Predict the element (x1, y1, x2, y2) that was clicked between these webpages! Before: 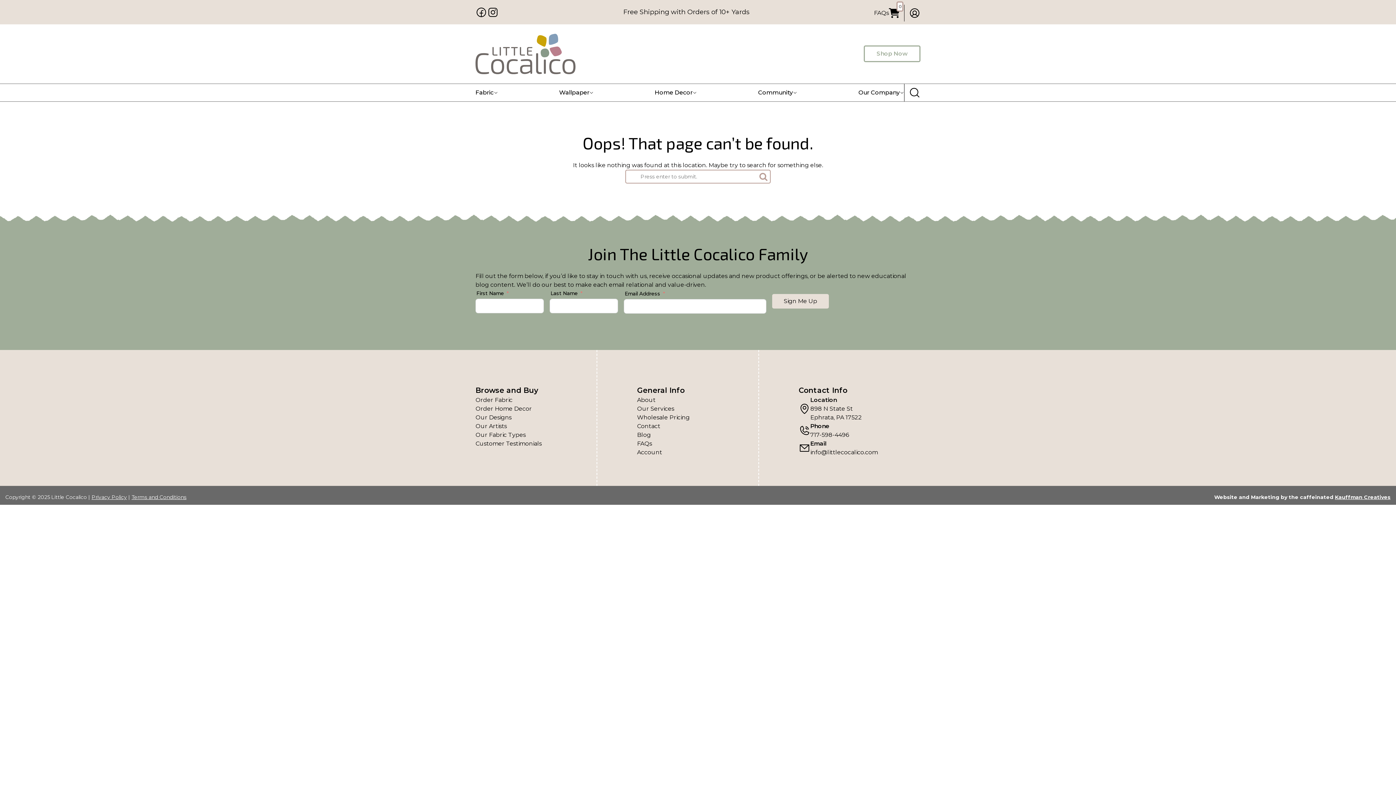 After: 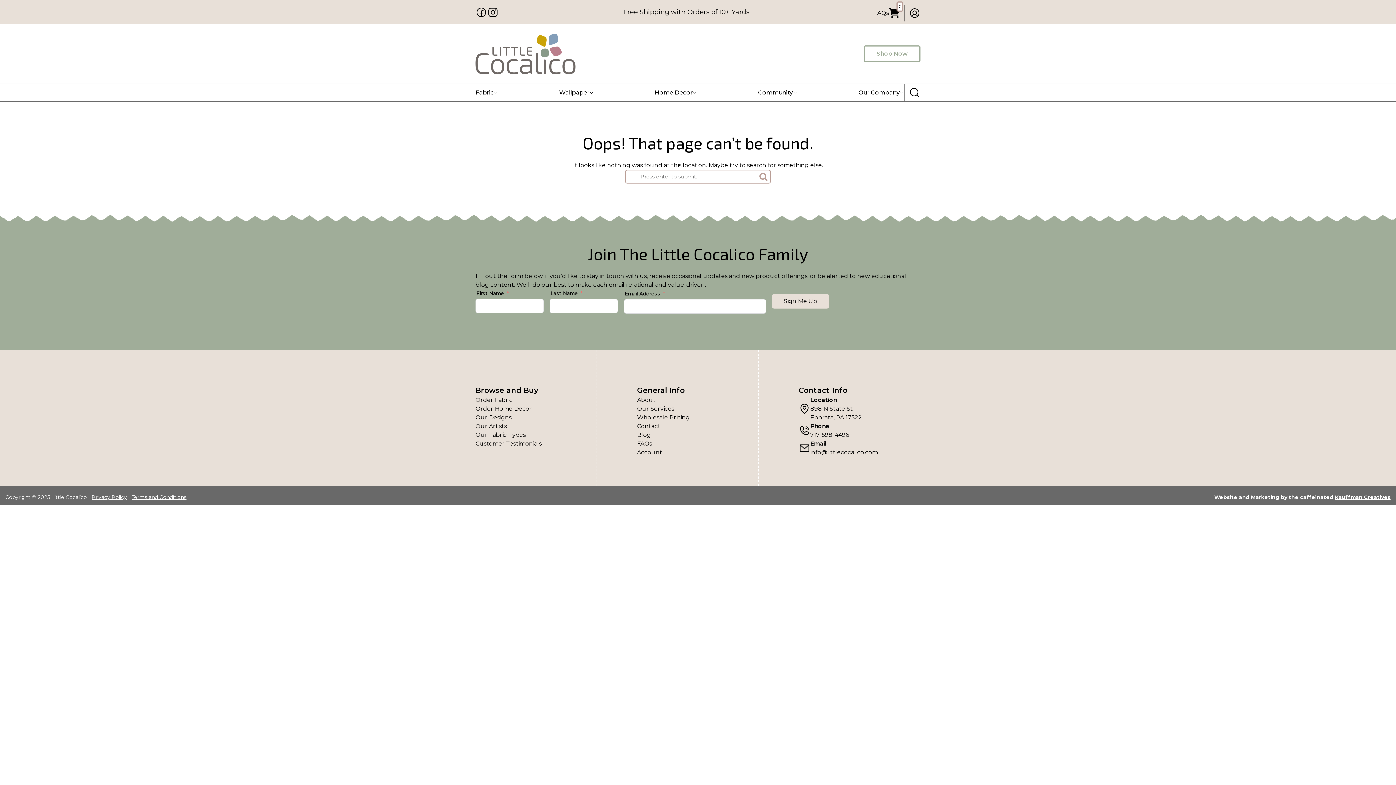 Action: label: Email
info@littlecocalico.com bbox: (798, 439, 878, 457)